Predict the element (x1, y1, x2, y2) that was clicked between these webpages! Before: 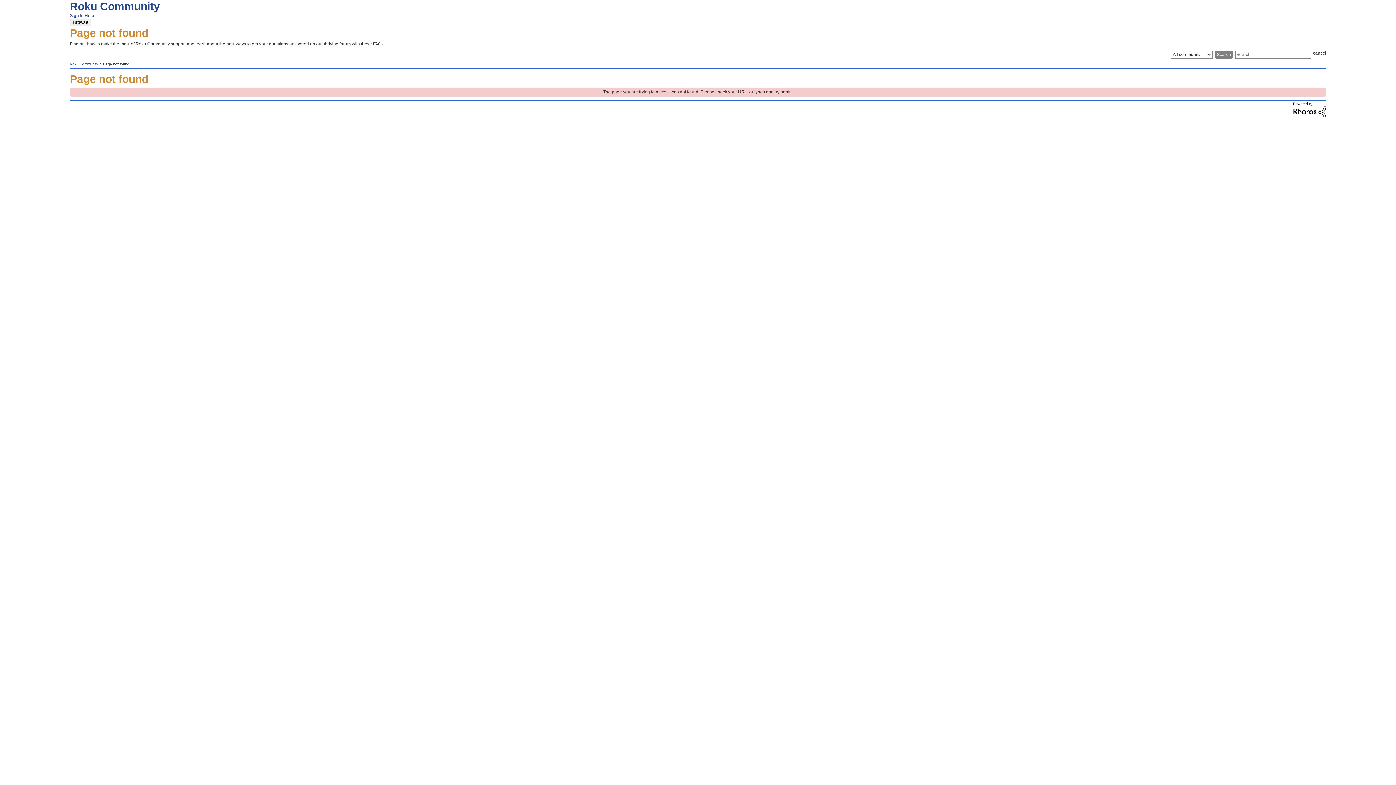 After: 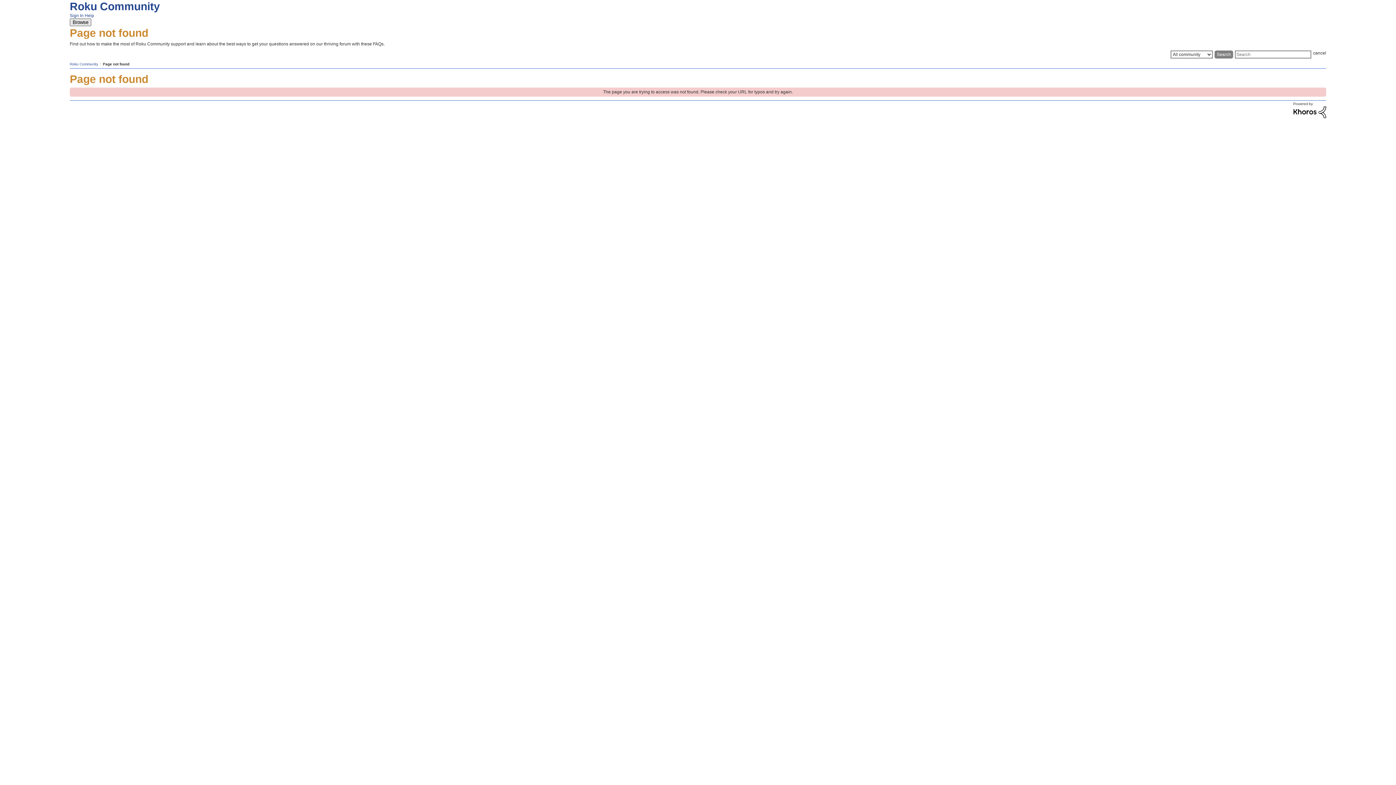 Action: bbox: (69, 18, 91, 26) label: Browse